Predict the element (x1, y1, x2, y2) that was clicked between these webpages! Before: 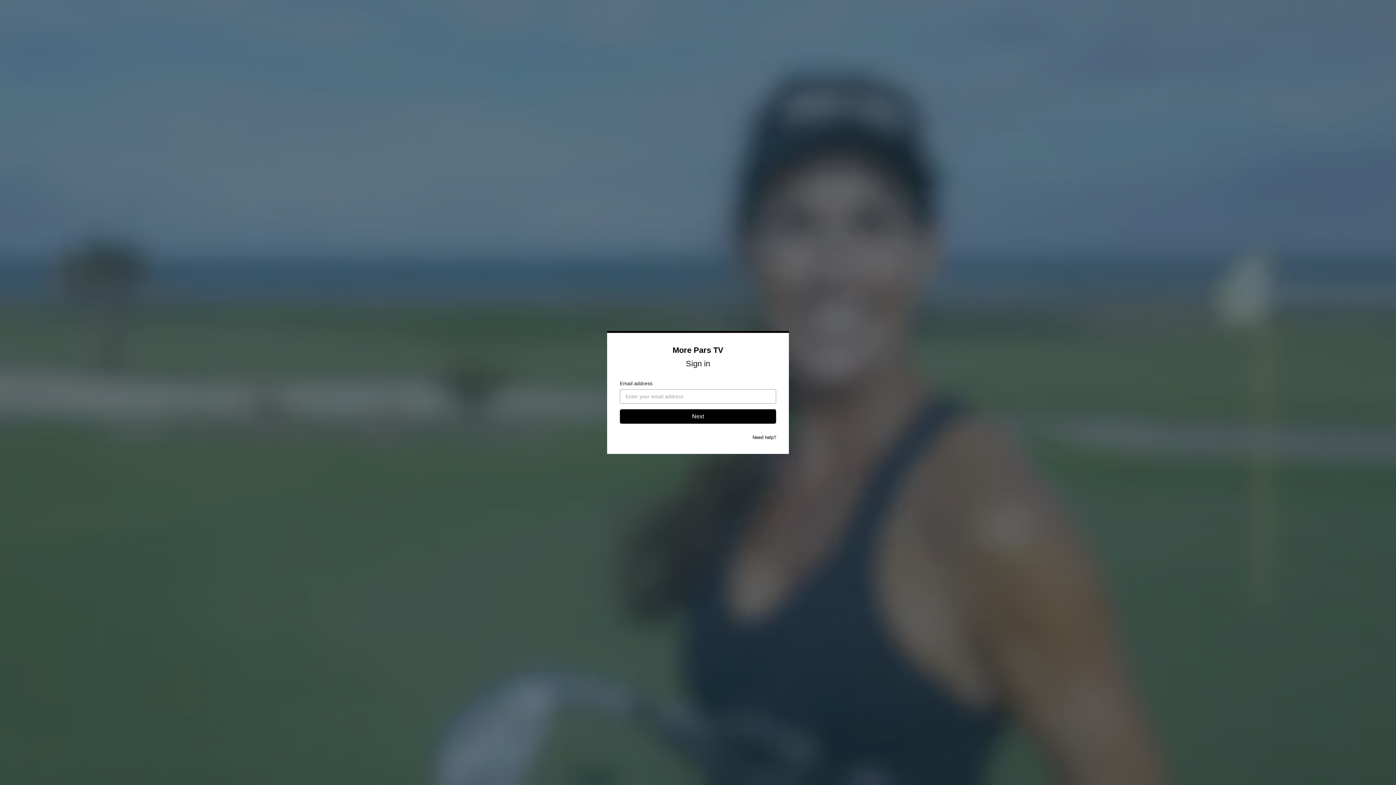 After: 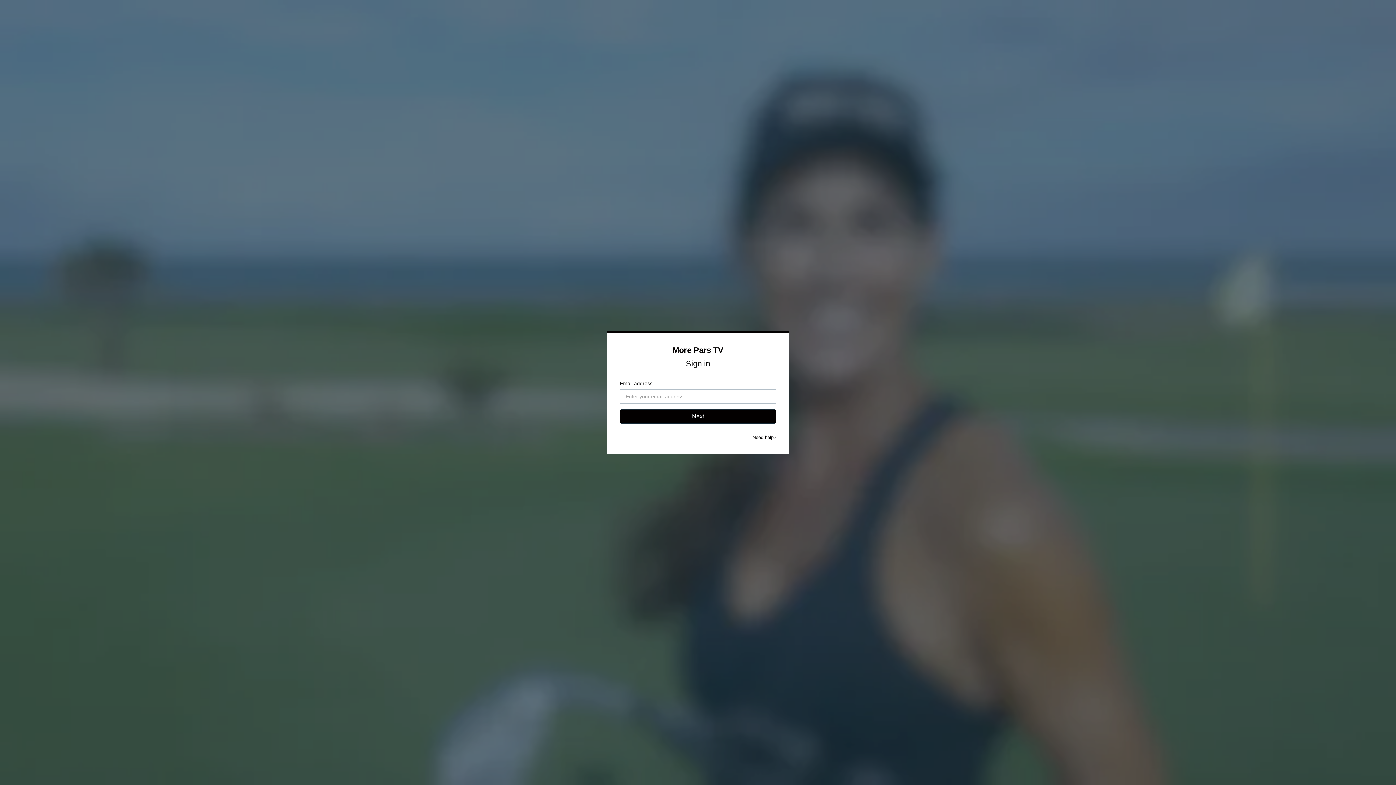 Action: label: Need help? bbox: (752, 434, 776, 440)